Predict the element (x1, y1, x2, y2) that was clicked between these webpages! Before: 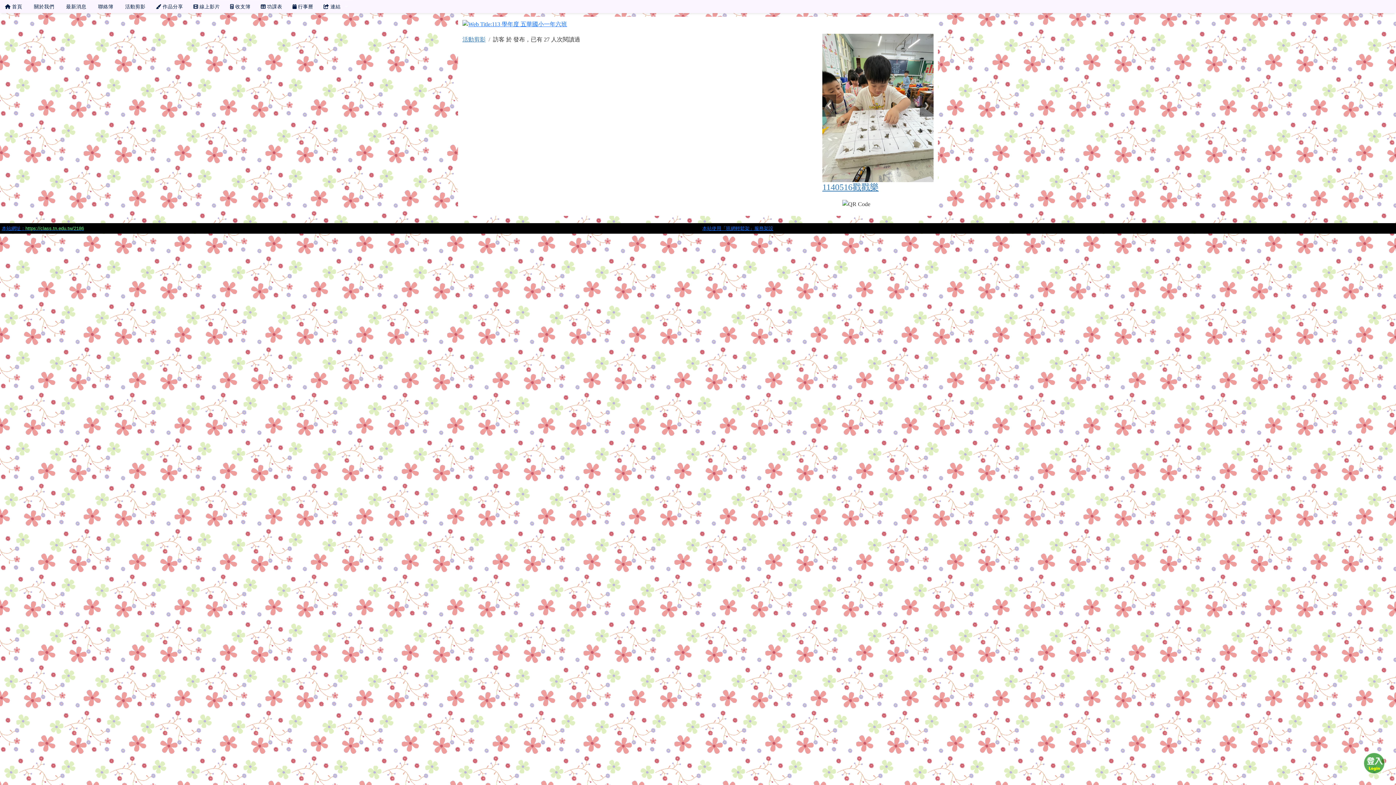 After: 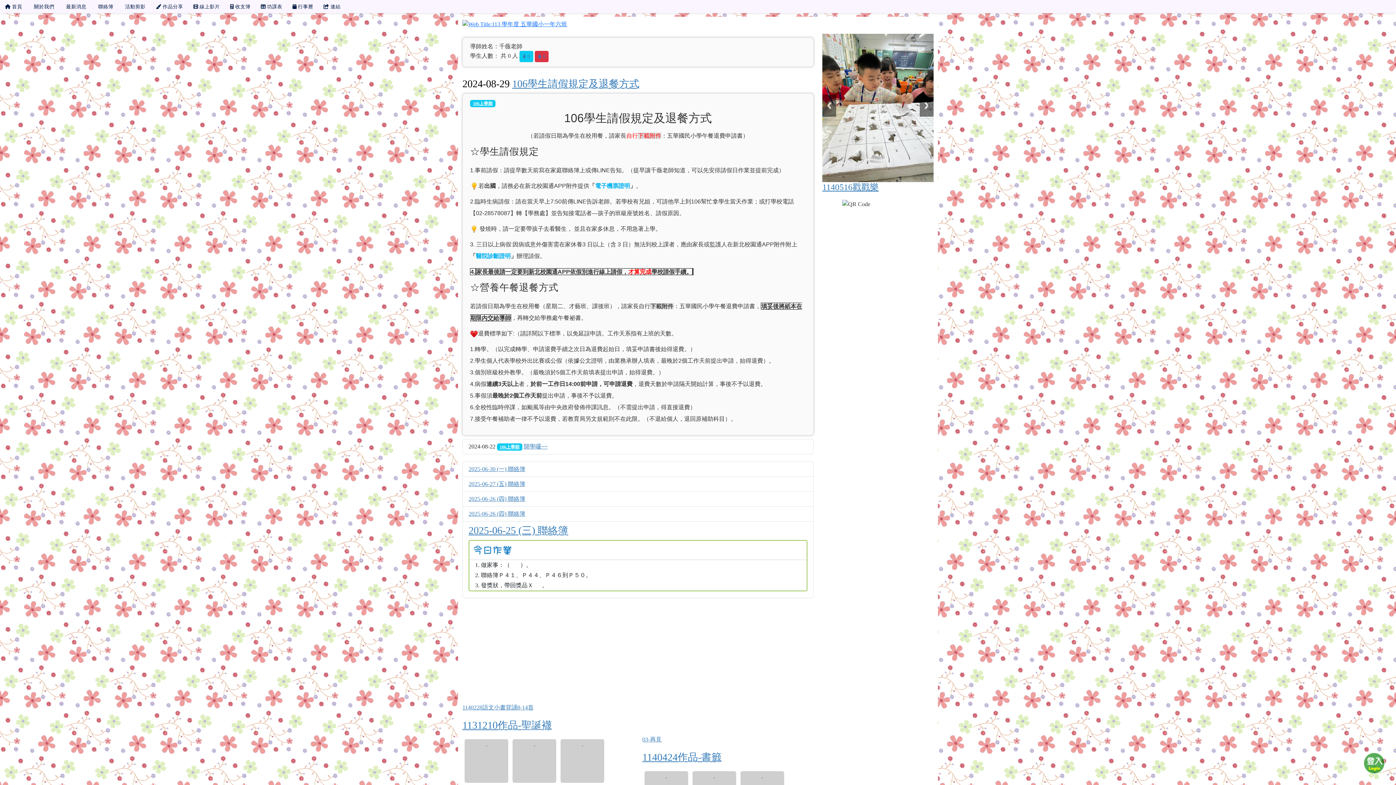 Action: label:  首頁 bbox: (0, 0, 27, 13)